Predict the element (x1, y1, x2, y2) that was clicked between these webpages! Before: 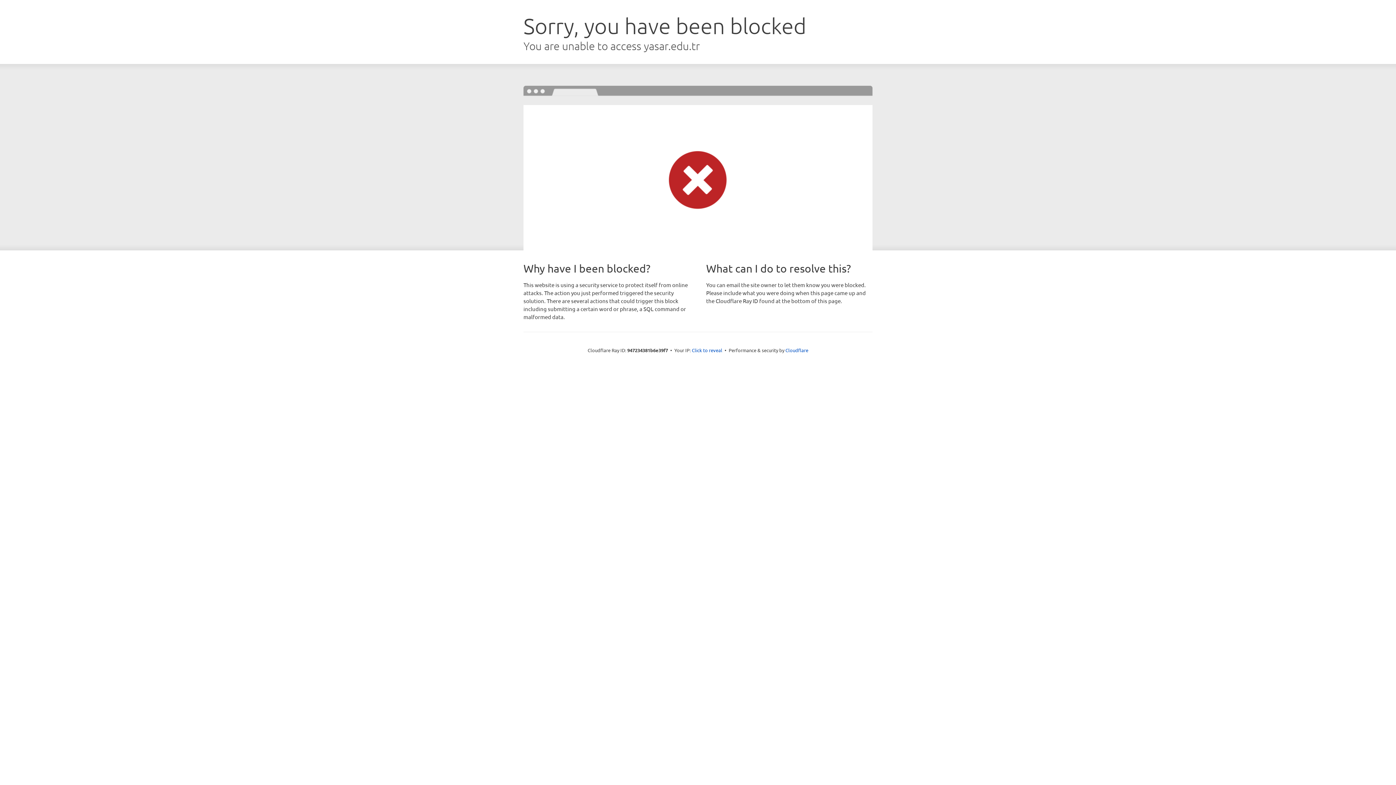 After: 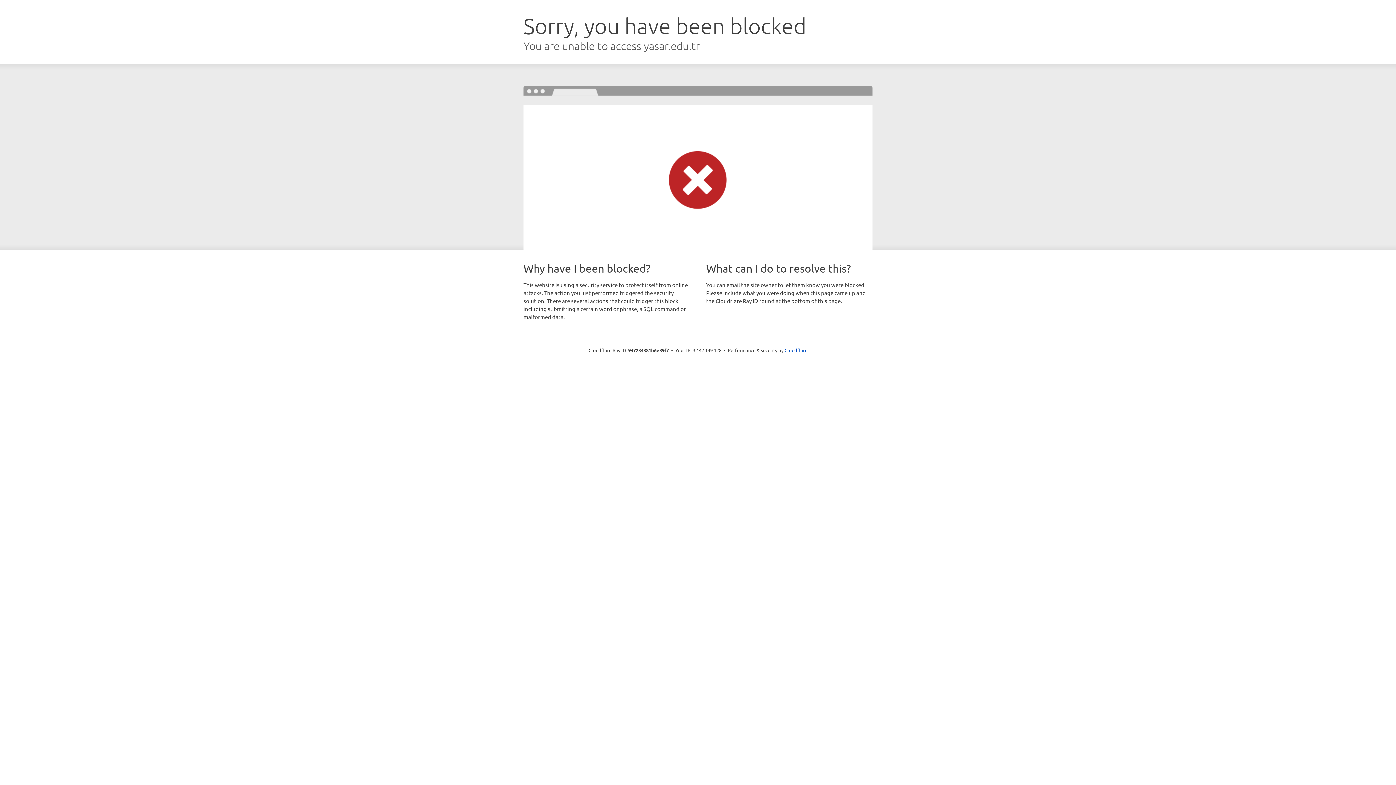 Action: bbox: (692, 346, 722, 353) label: Click to reveal